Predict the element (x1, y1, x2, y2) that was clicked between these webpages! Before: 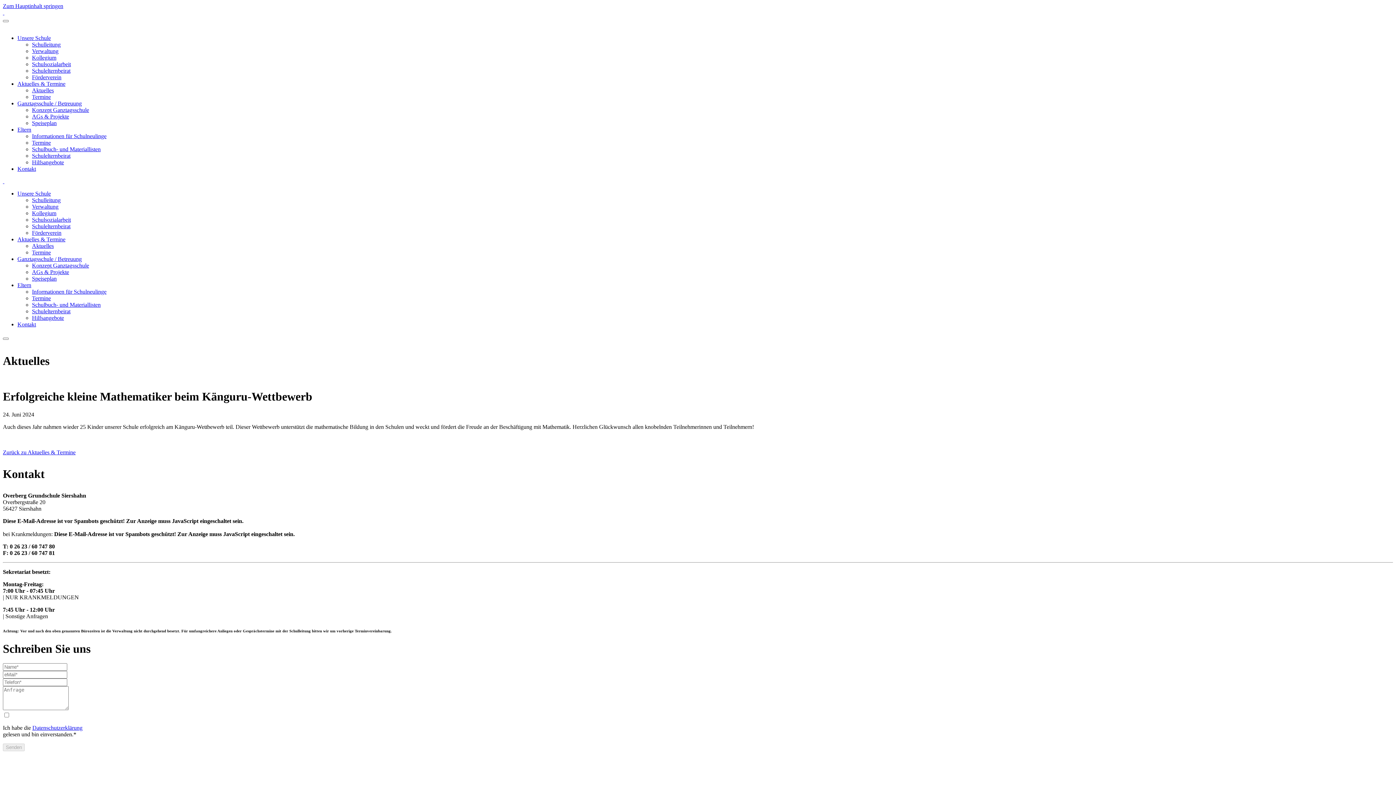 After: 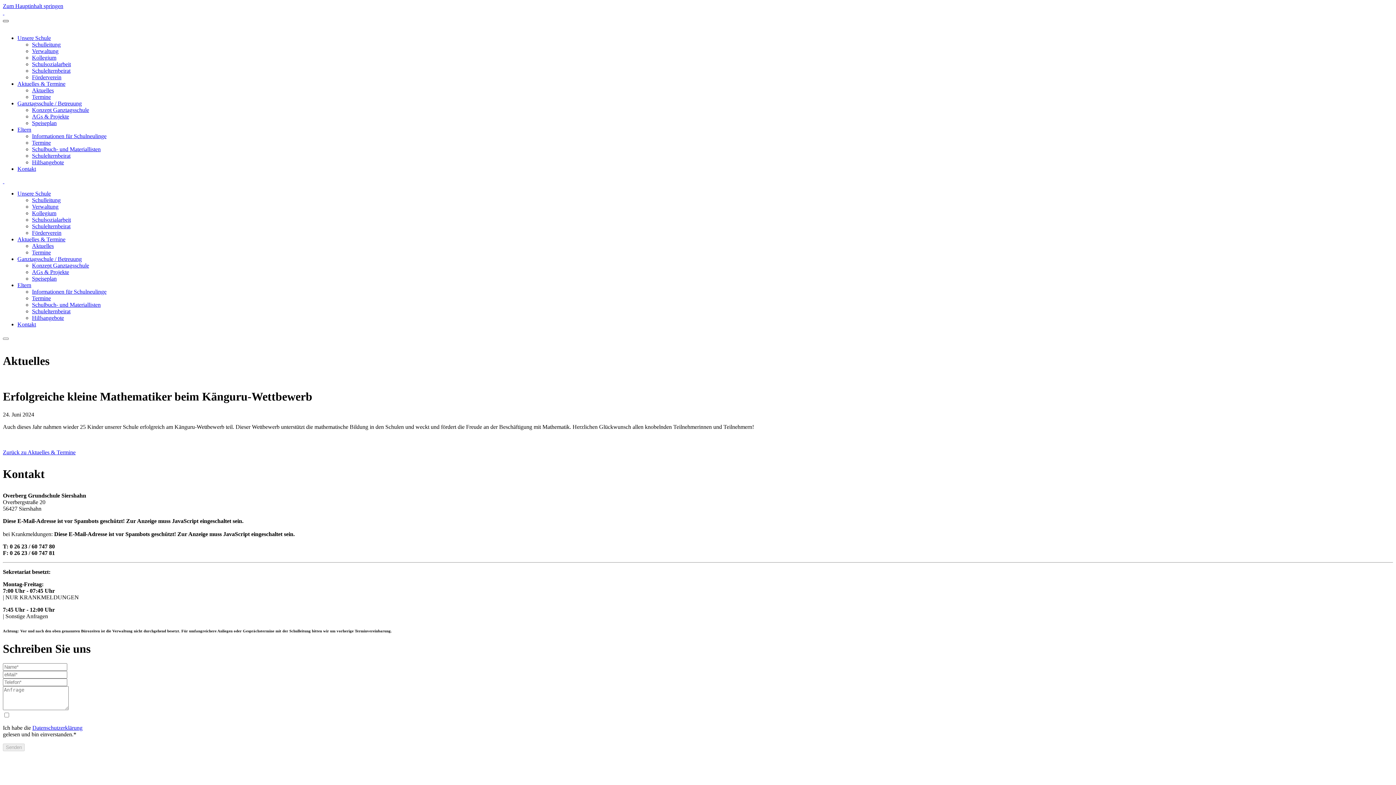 Action: bbox: (2, 20, 8, 22)